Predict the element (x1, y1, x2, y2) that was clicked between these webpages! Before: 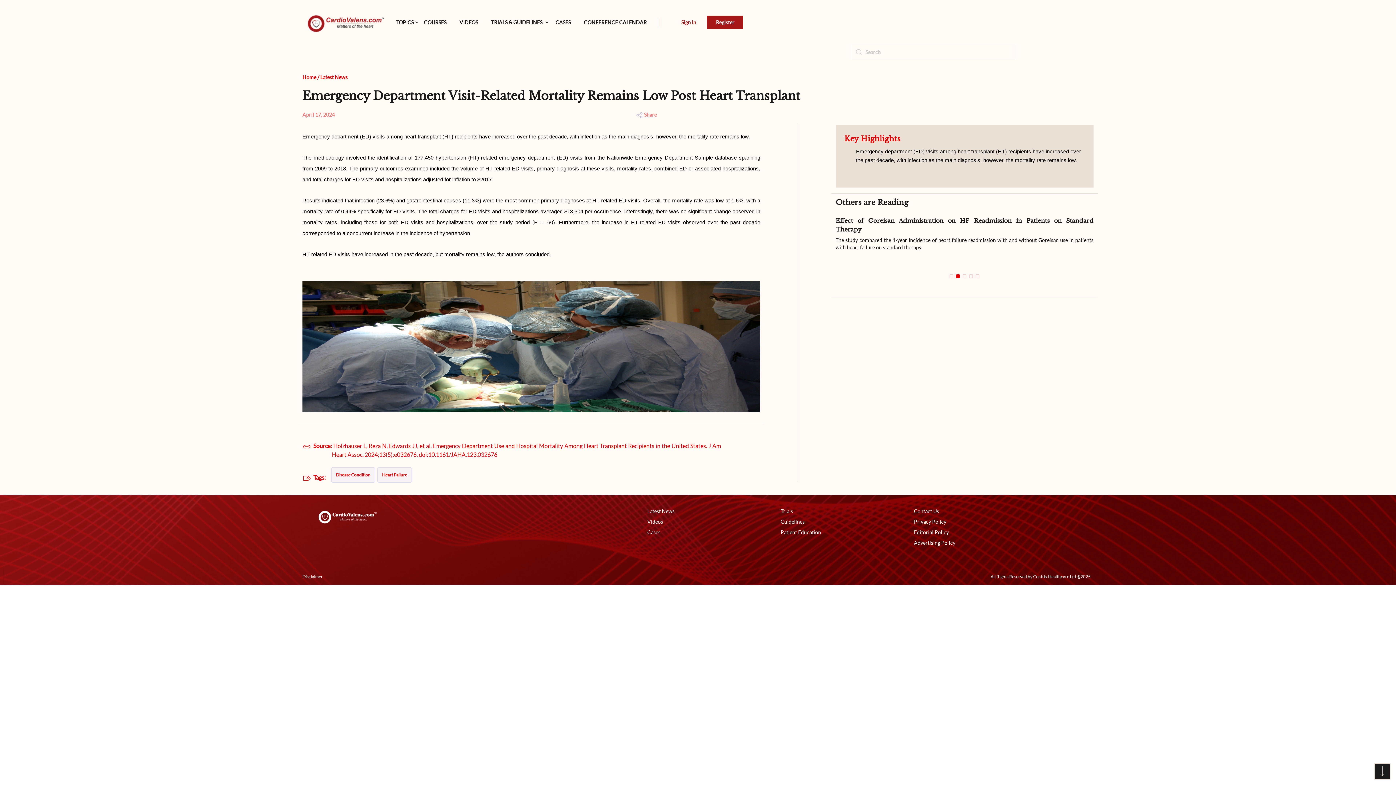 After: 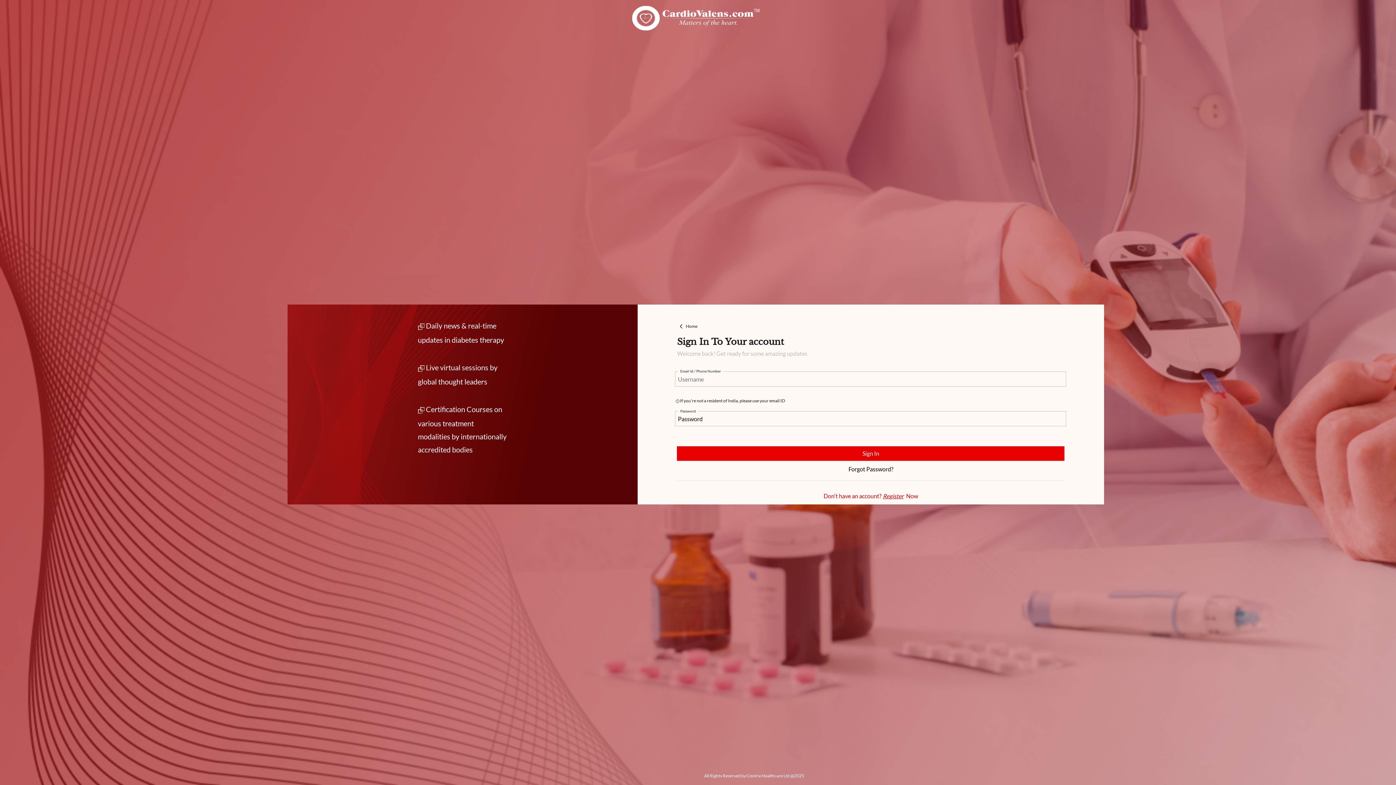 Action: label: Trials bbox: (780, 508, 793, 514)